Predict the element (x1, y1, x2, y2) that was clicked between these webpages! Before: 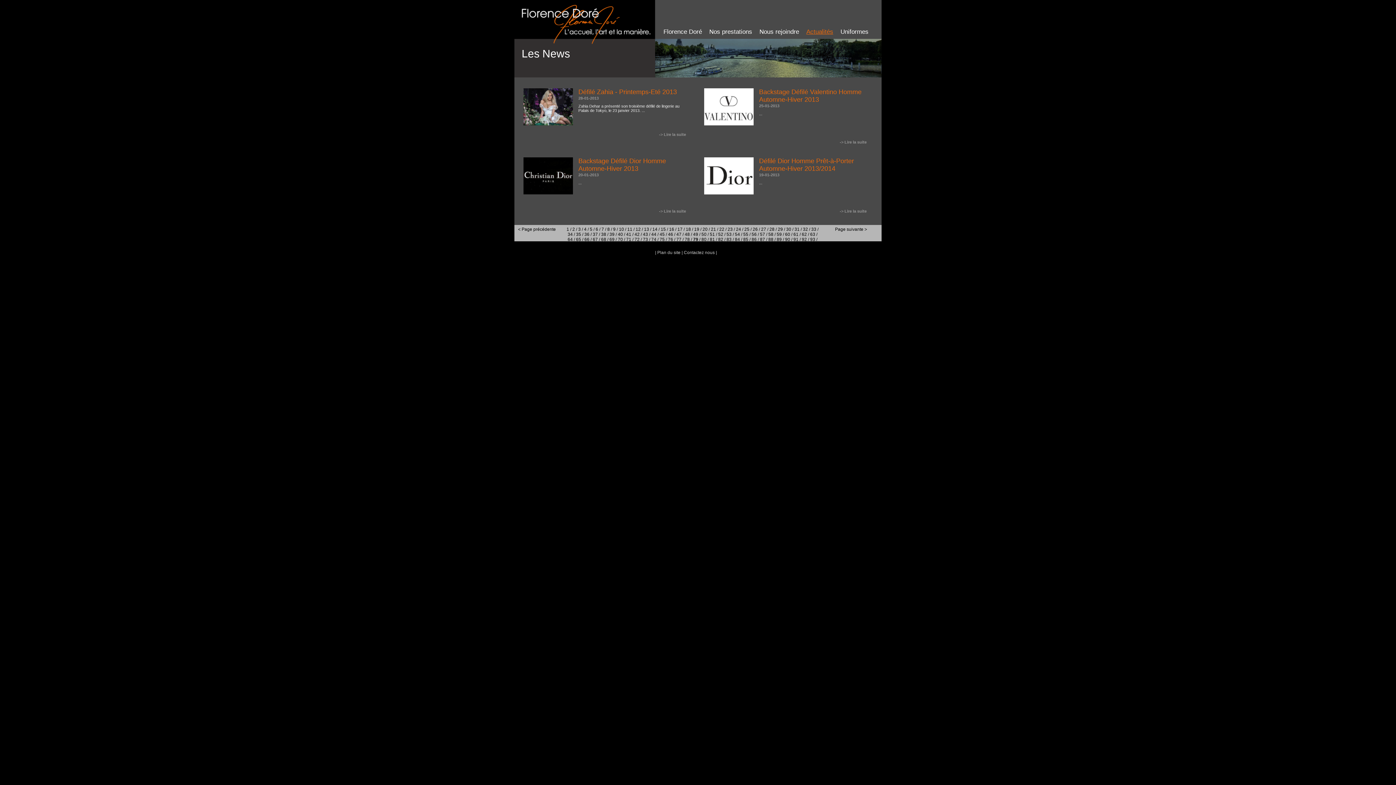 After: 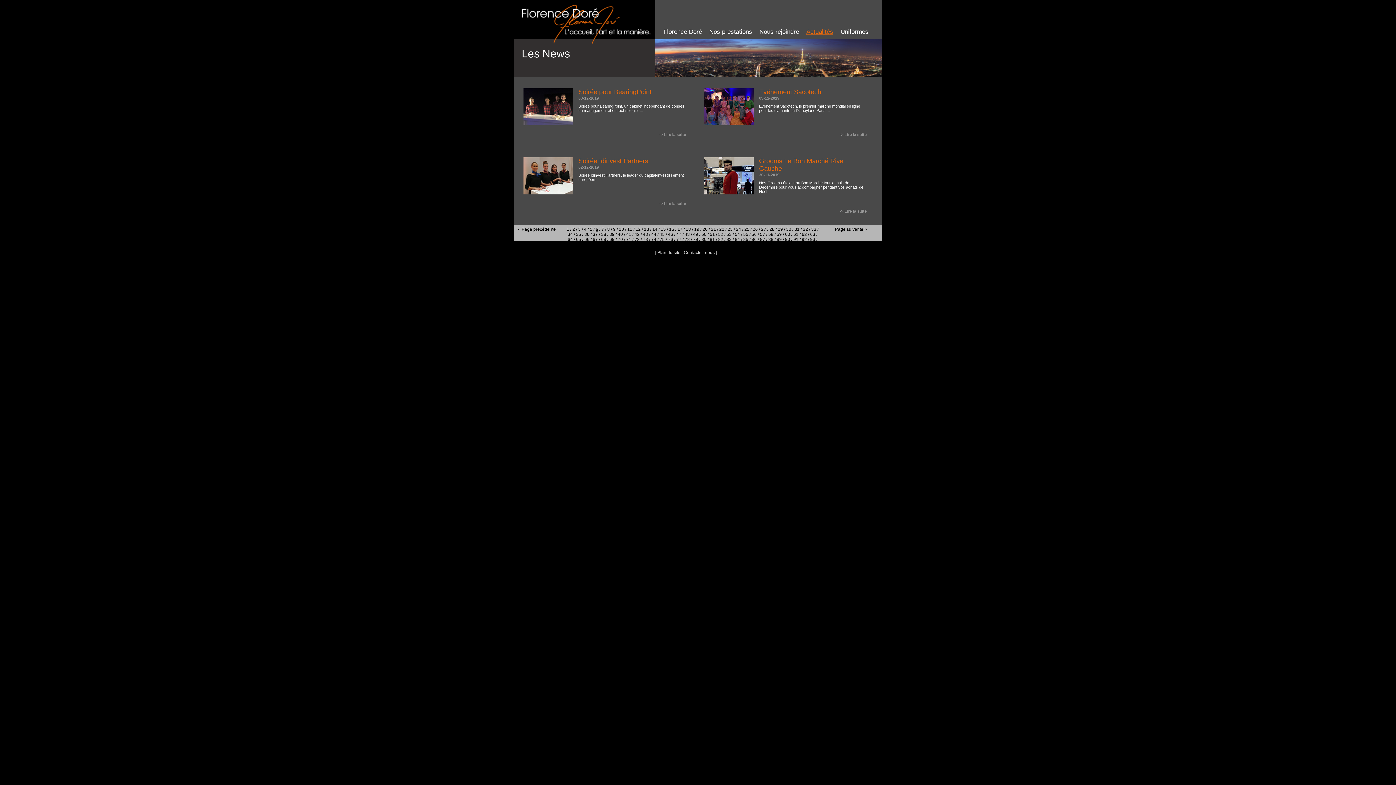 Action: bbox: (595, 226, 598, 232) label: 6